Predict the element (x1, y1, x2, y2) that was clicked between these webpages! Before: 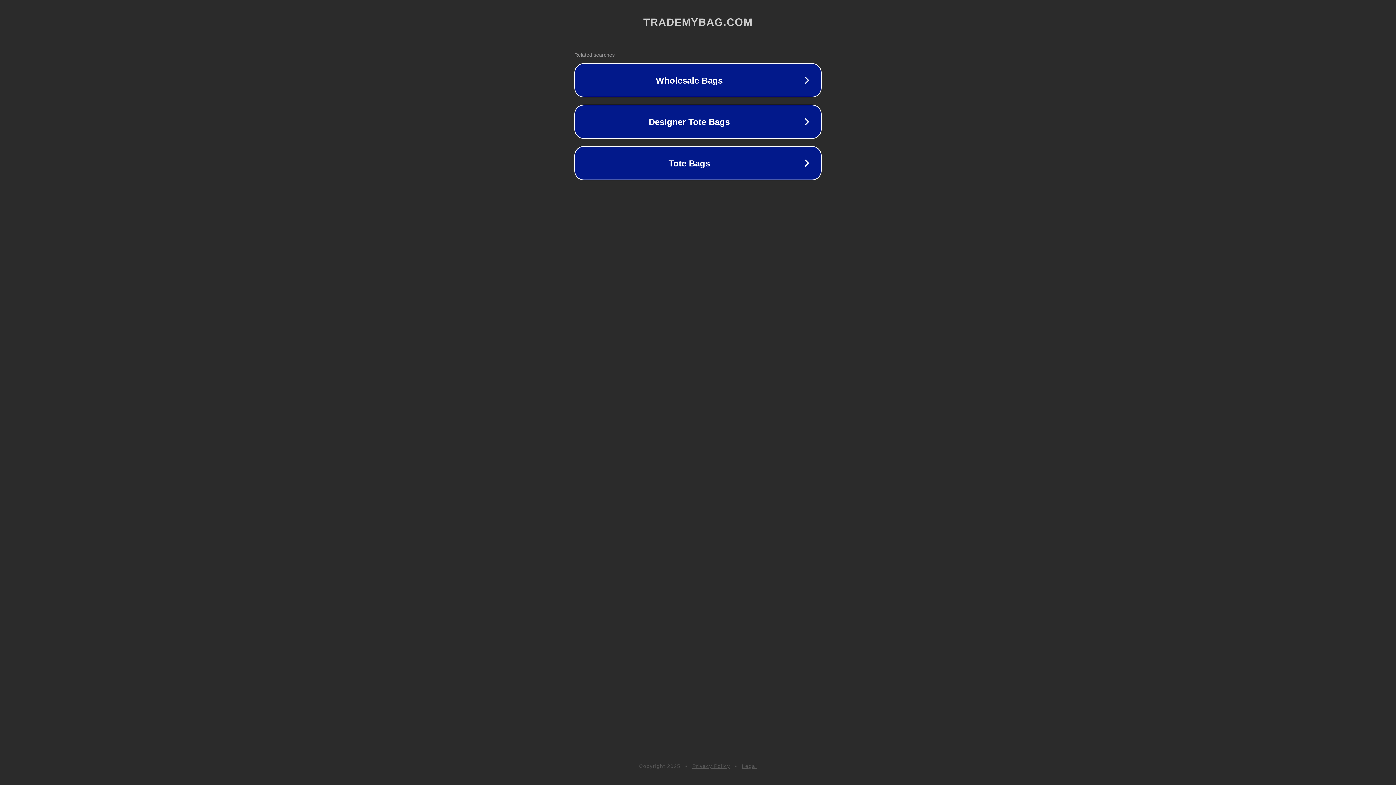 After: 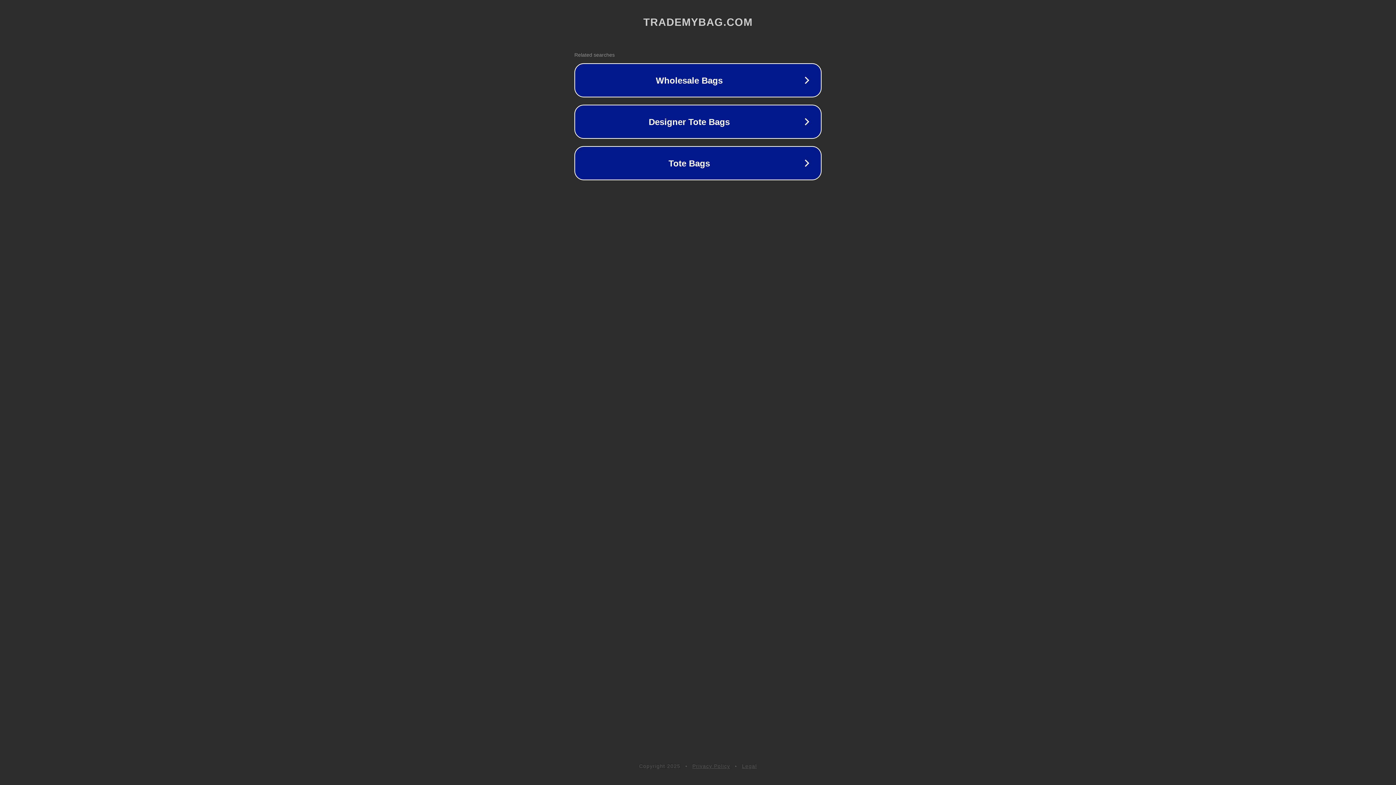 Action: label: Legal bbox: (742, 763, 757, 769)